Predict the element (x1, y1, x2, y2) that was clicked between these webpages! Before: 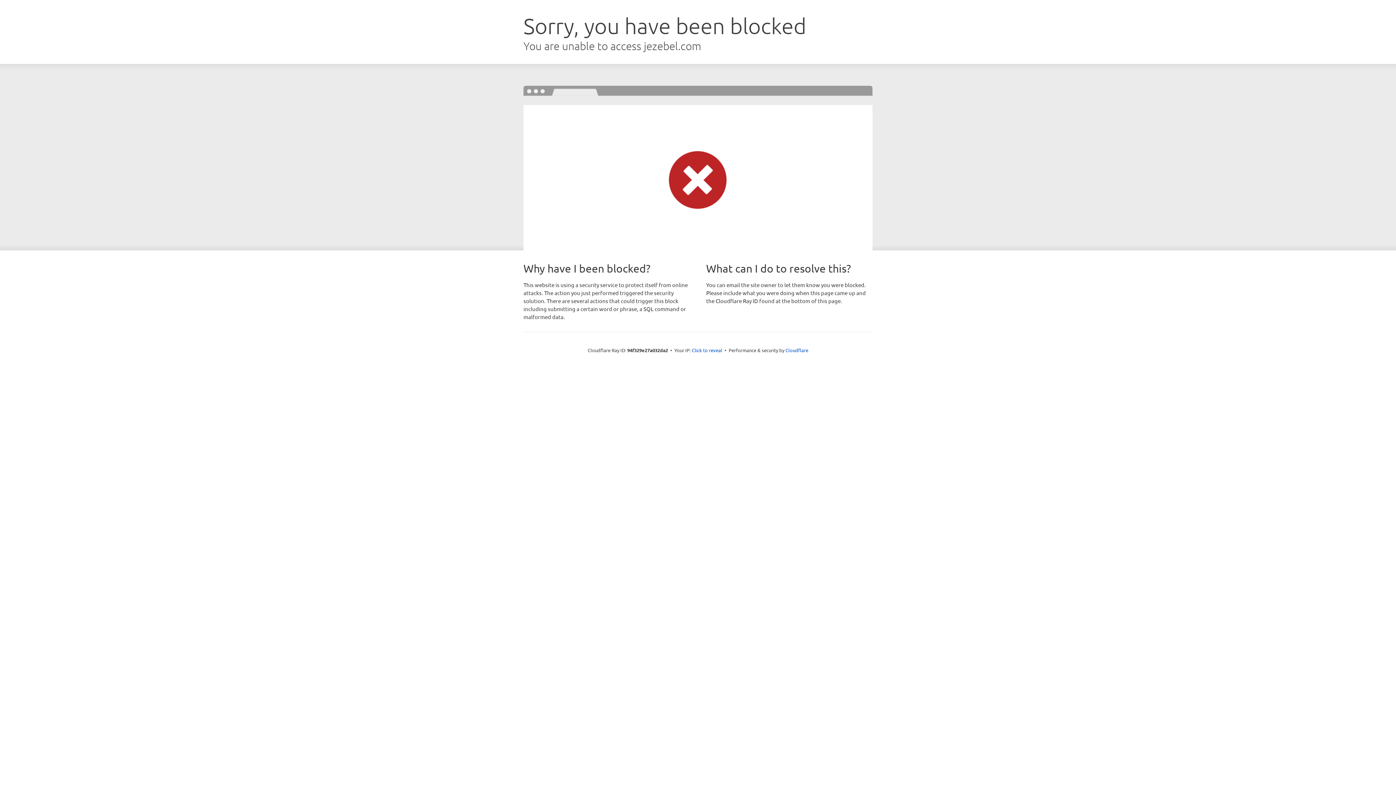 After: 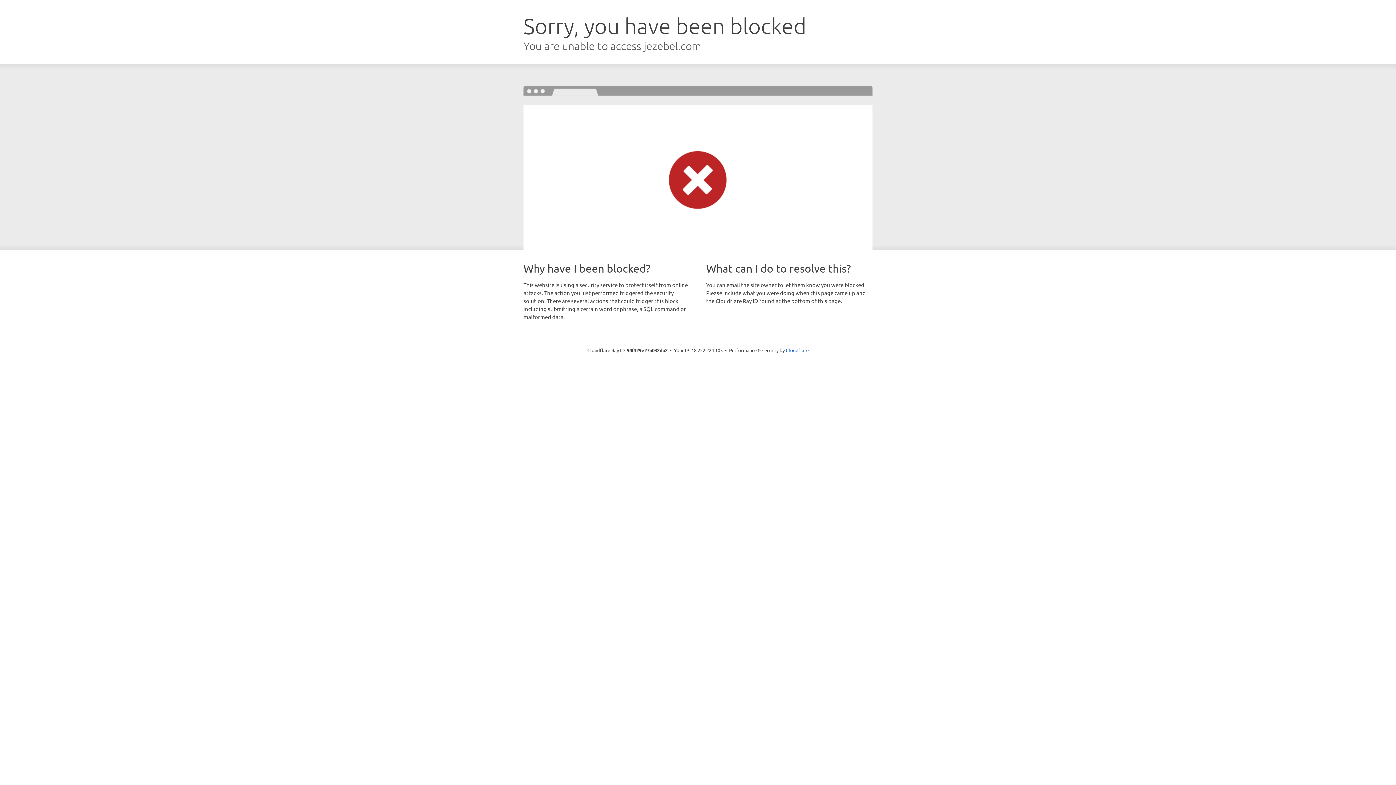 Action: label: Click to reveal bbox: (692, 346, 722, 353)